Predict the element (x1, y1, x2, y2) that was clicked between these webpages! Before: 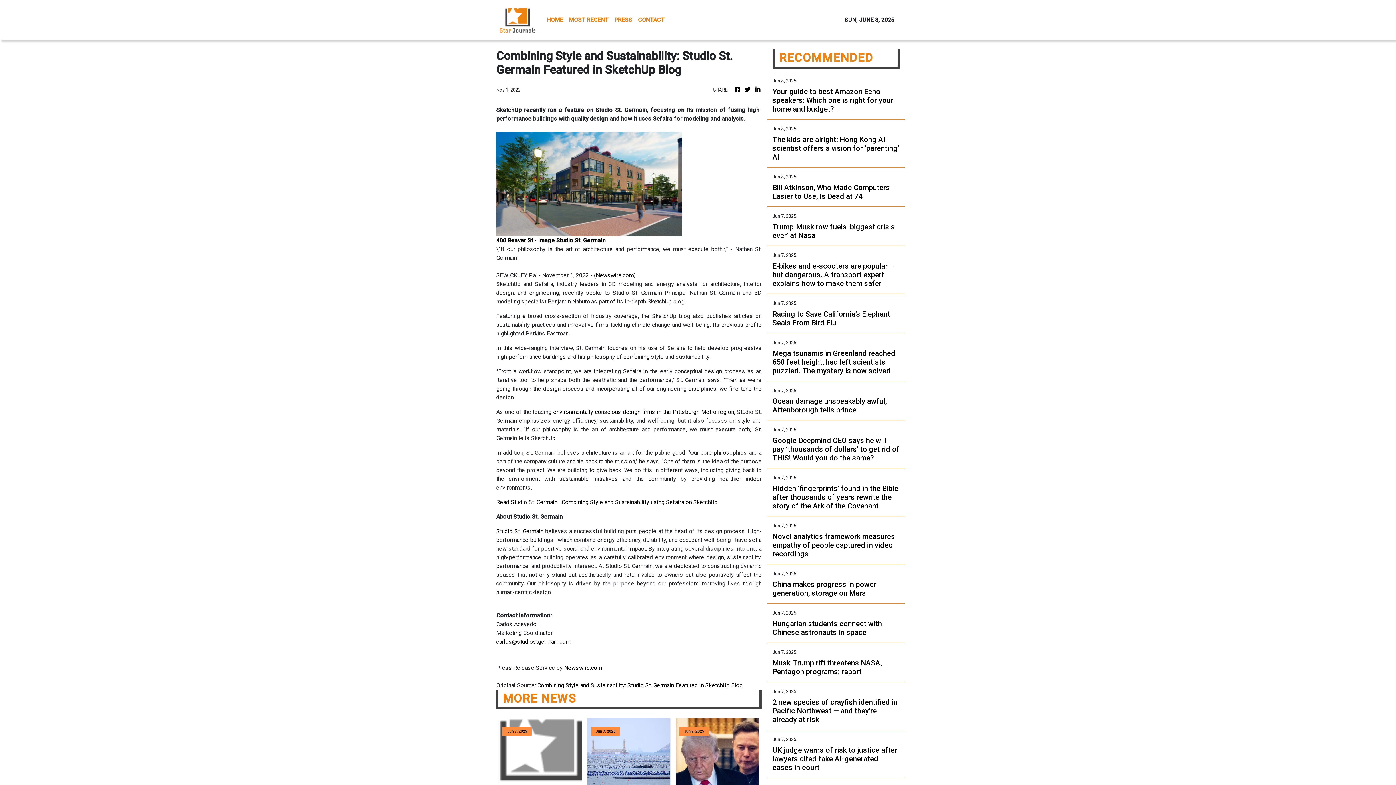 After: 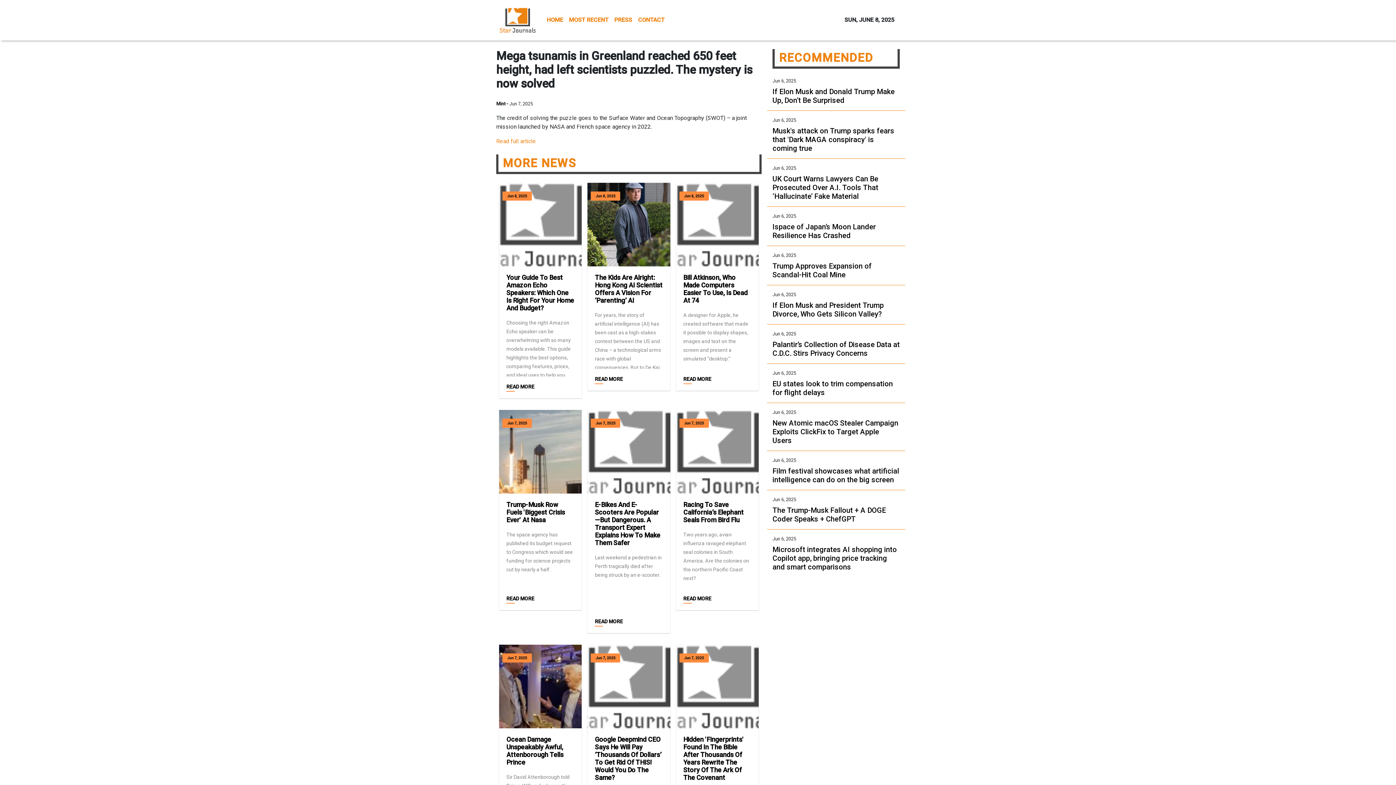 Action: label: Mega tsunamis in Greenland reached 650 feet height, had left scientists puzzled. The mystery is now solved bbox: (772, 348, 900, 375)